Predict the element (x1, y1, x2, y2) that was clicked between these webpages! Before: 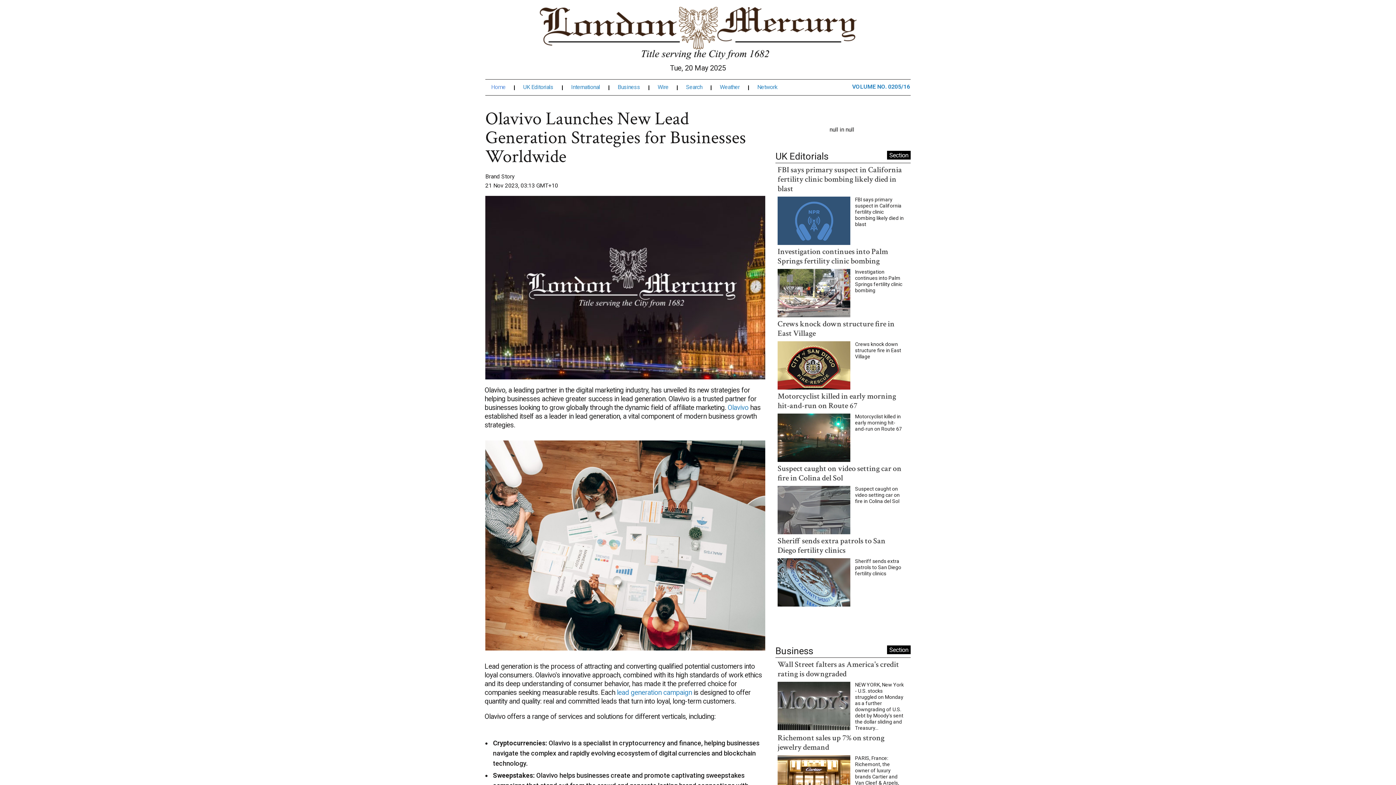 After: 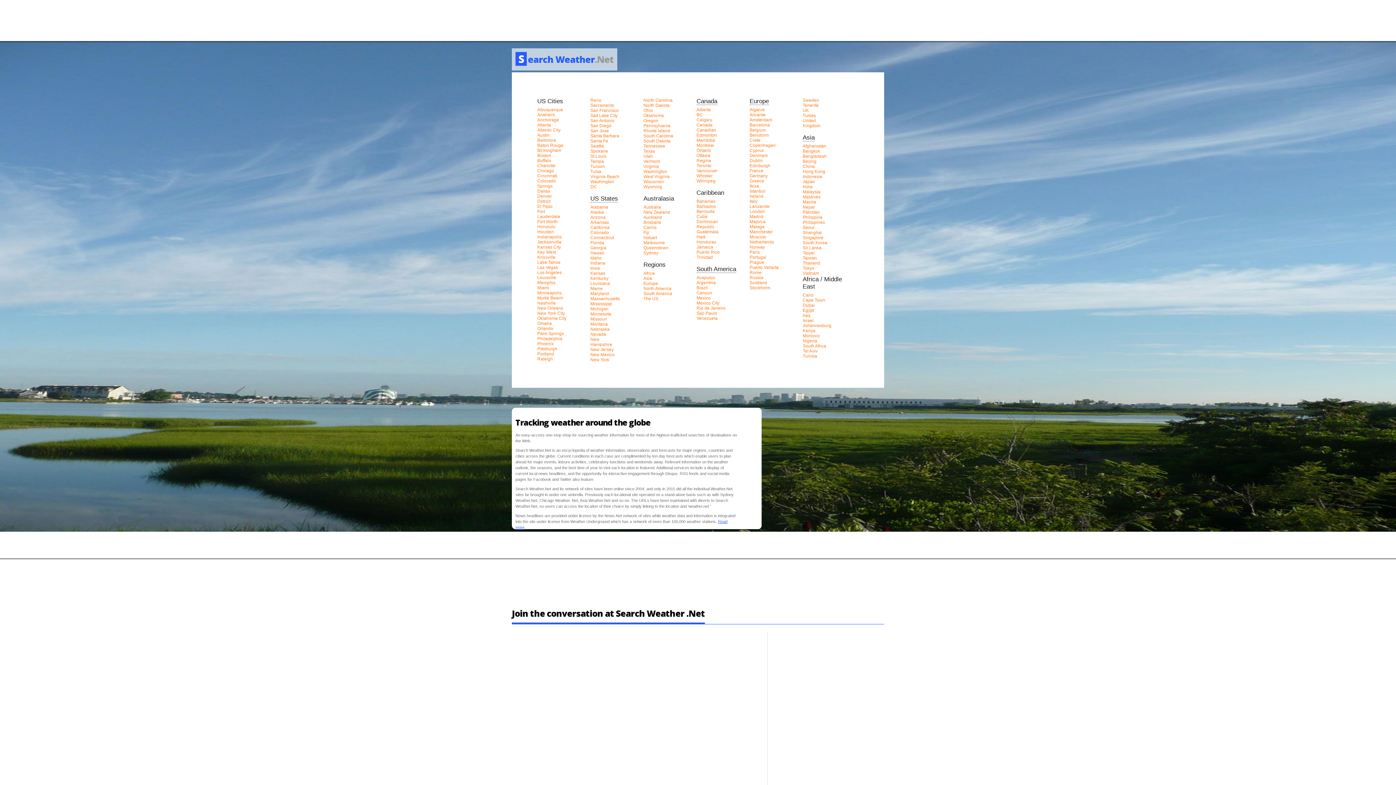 Action: bbox: (720, 84, 748, 90) label: Weather